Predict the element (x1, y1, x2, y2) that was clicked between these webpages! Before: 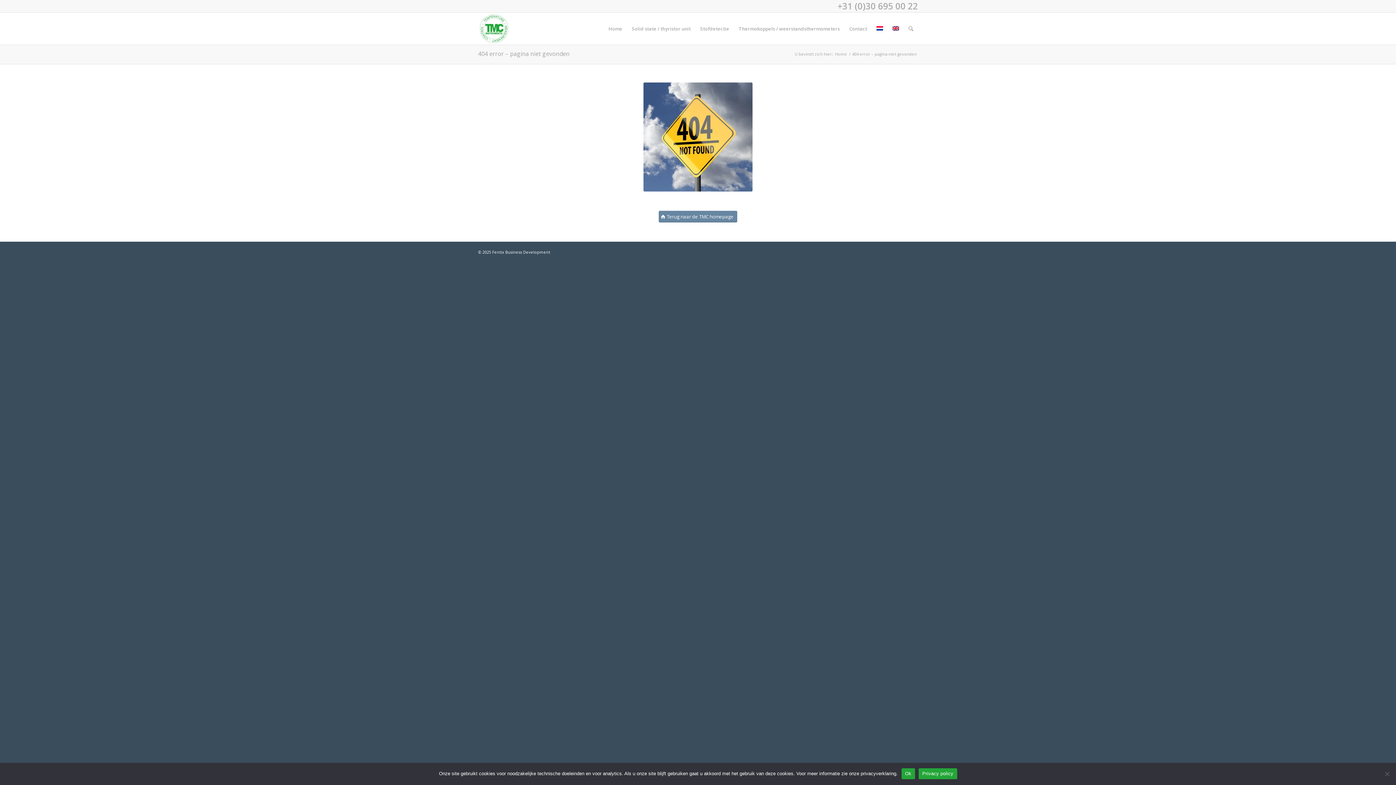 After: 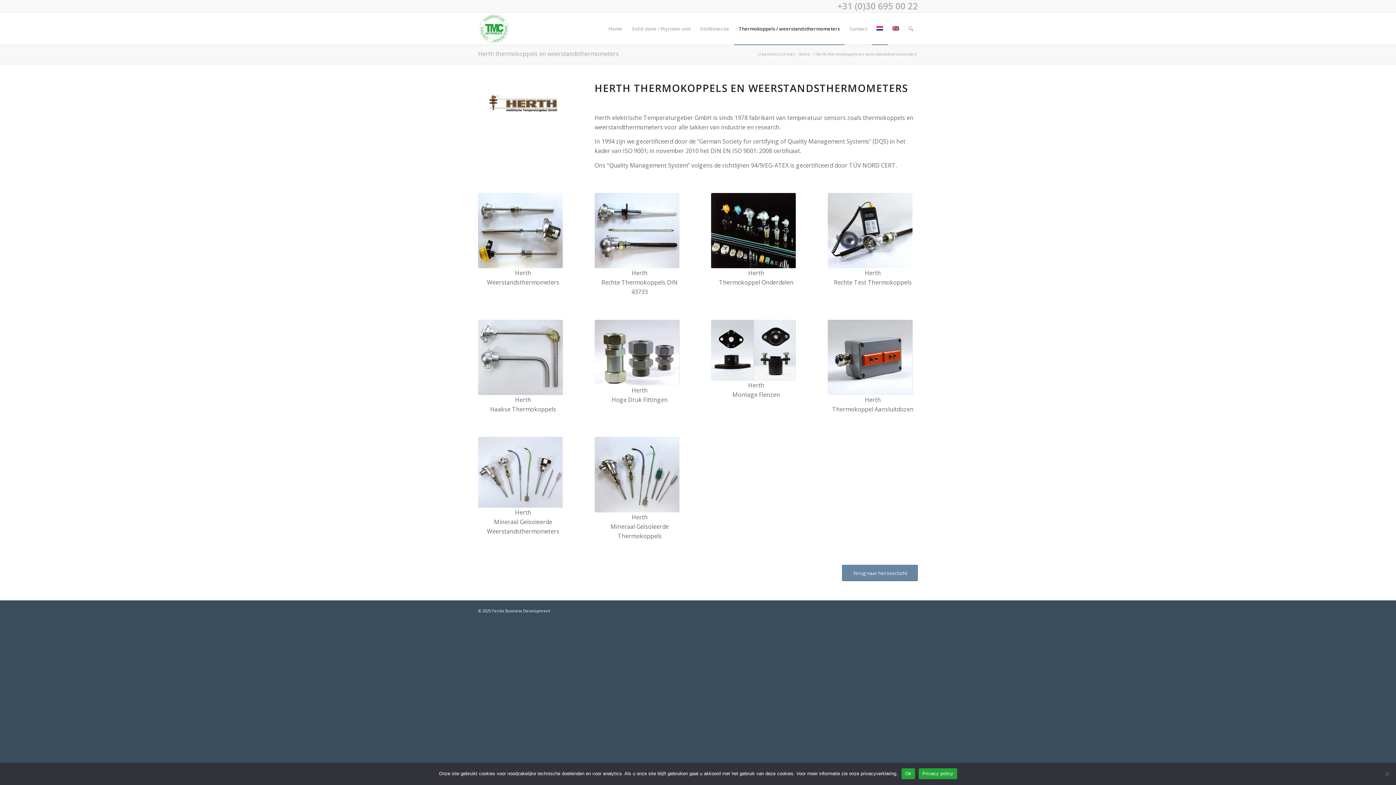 Action: label: Thermokoppels / weerstandsthermometers bbox: (734, 12, 844, 44)